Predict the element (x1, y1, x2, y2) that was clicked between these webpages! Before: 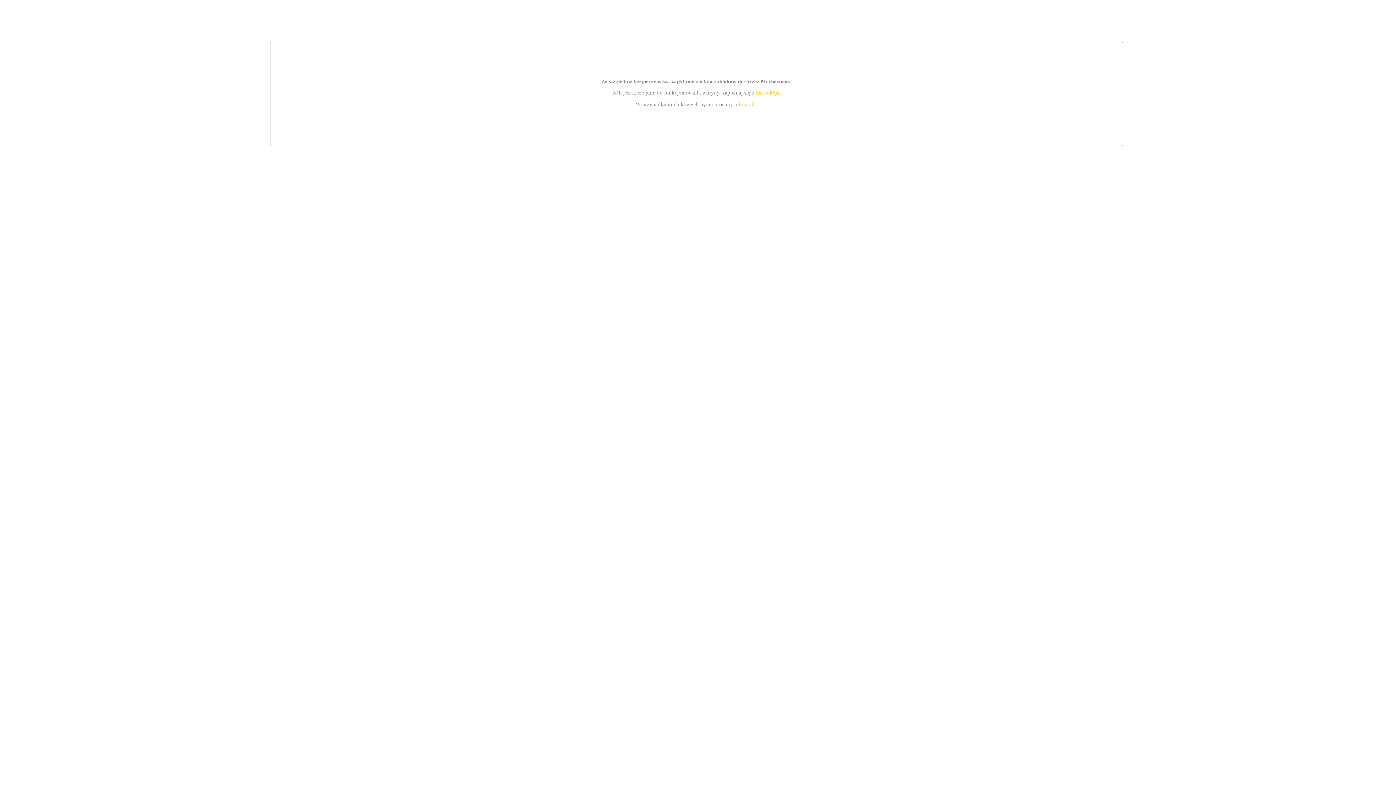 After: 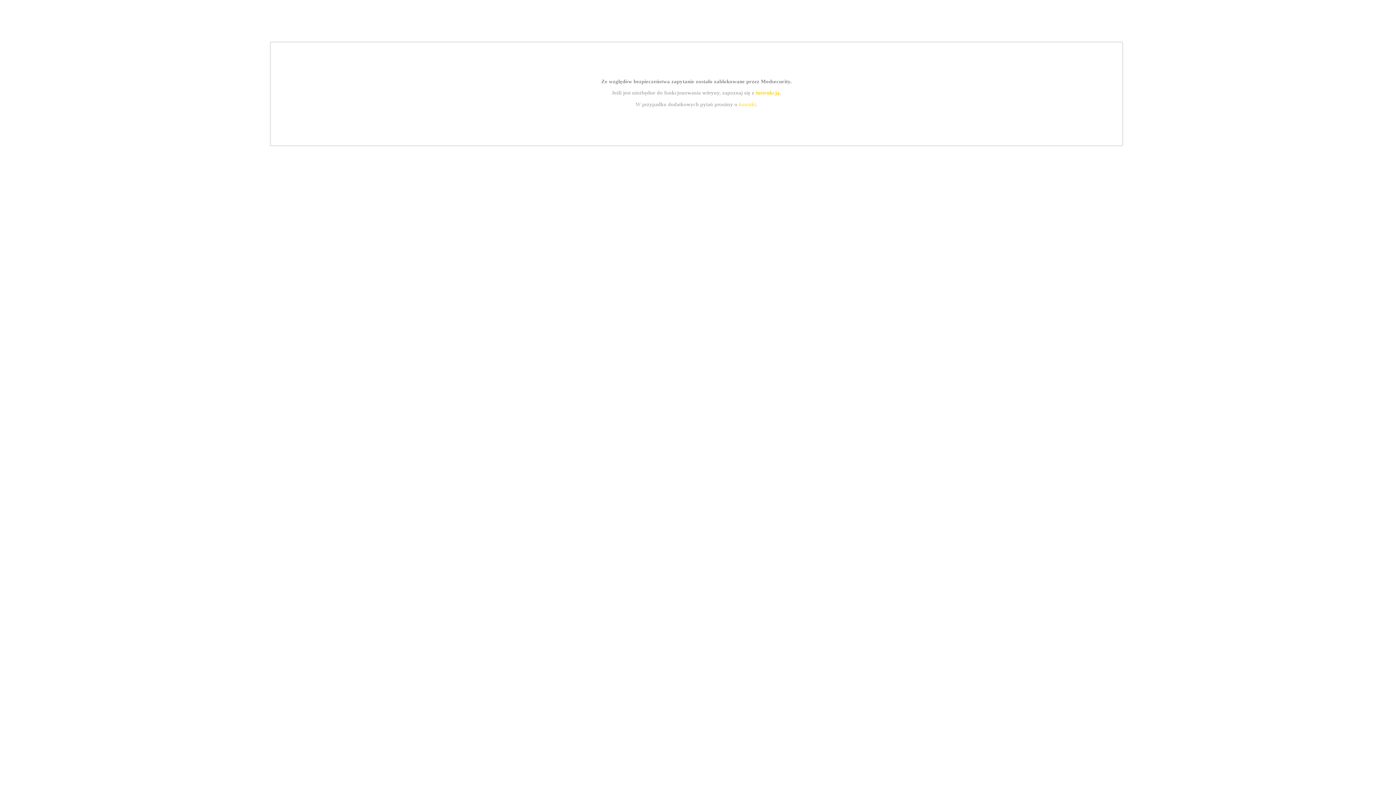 Action: label: instrukcją bbox: (755, 89, 779, 95)